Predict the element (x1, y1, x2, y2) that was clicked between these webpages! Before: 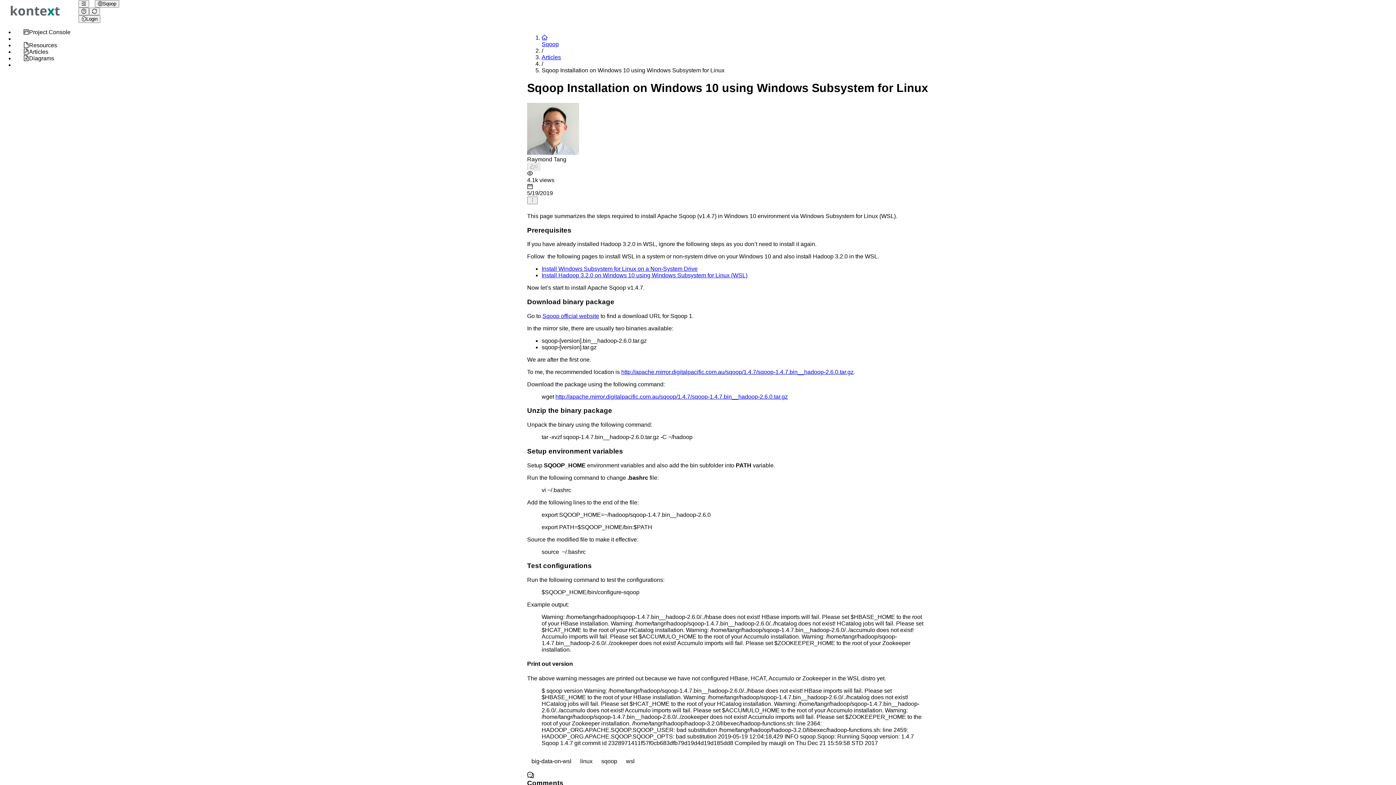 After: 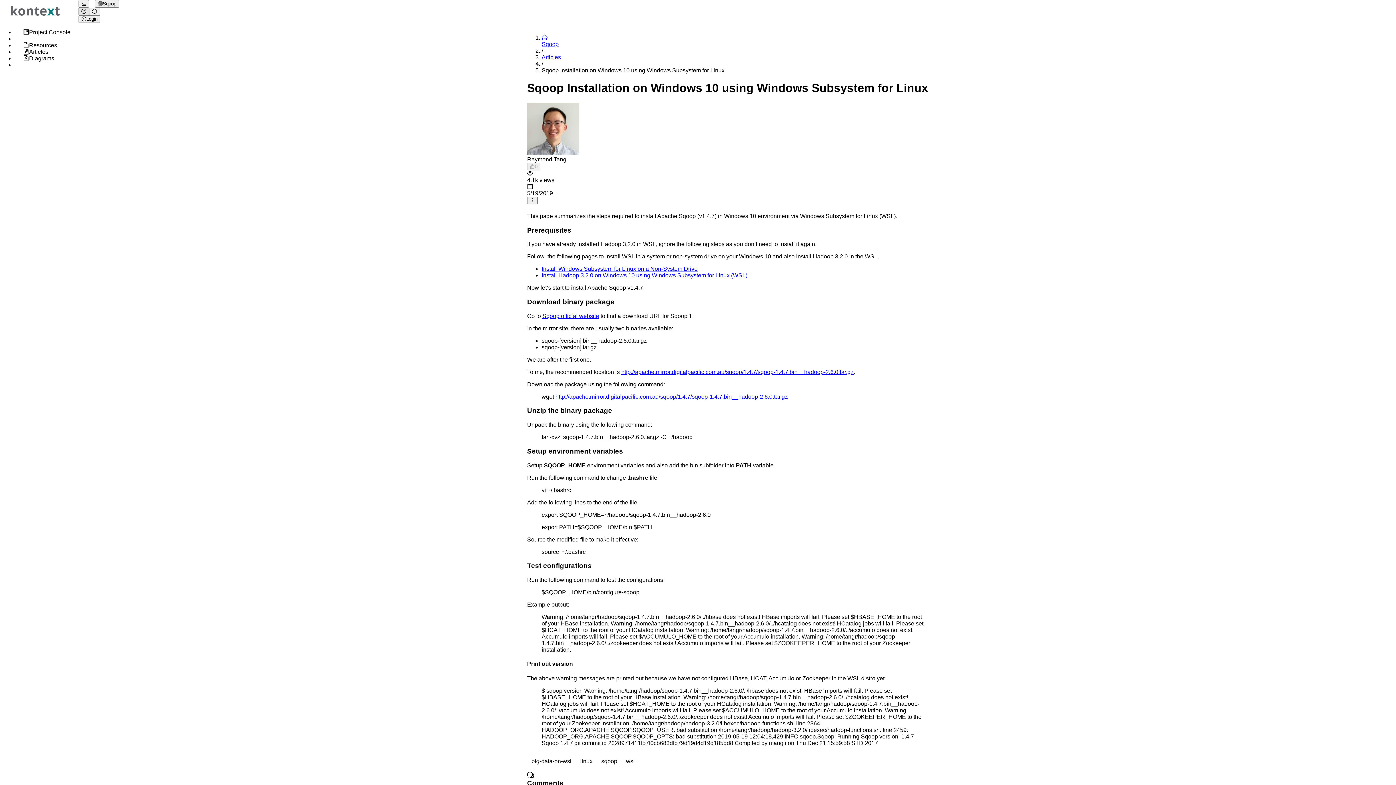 Action: bbox: (78, 7, 89, 15)